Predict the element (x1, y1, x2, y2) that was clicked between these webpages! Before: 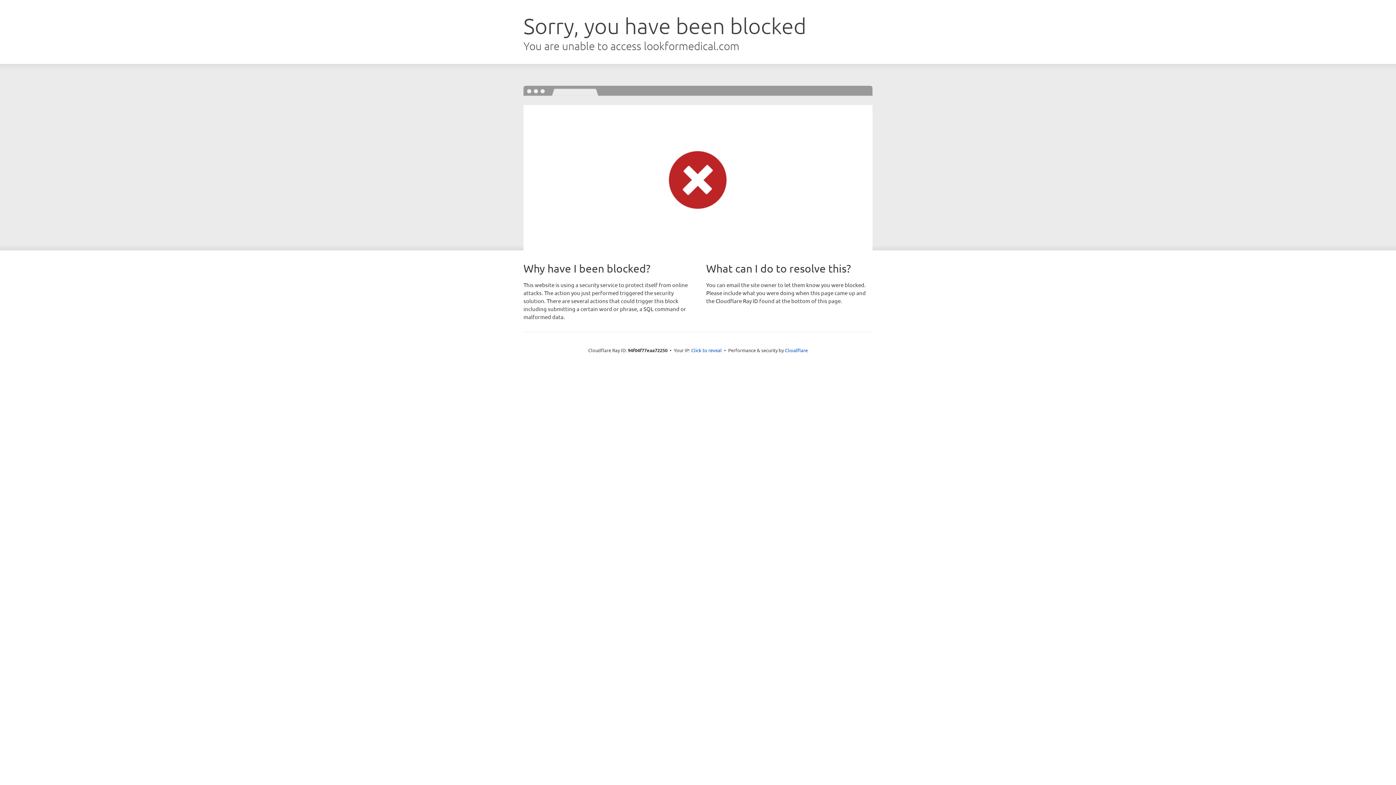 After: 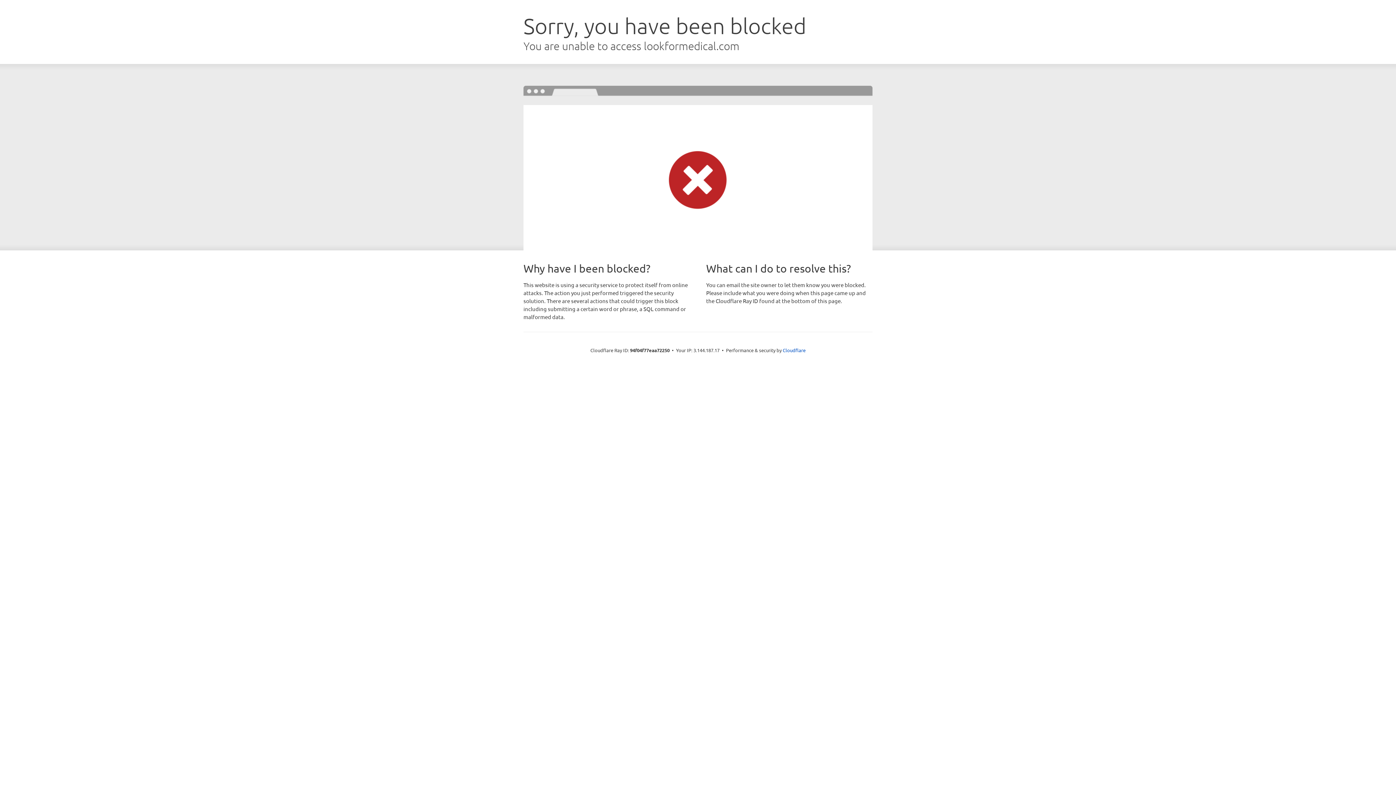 Action: bbox: (691, 346, 722, 353) label: Click to reveal